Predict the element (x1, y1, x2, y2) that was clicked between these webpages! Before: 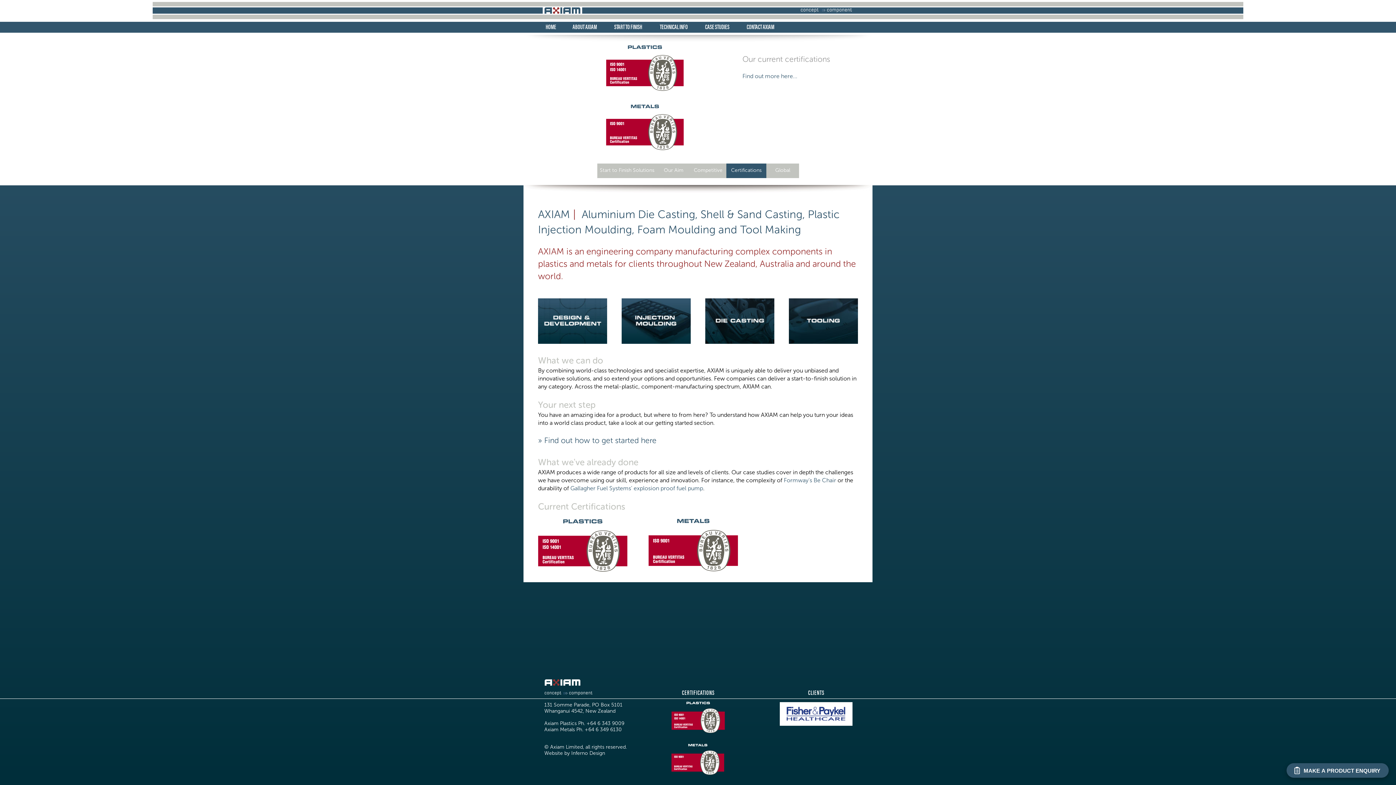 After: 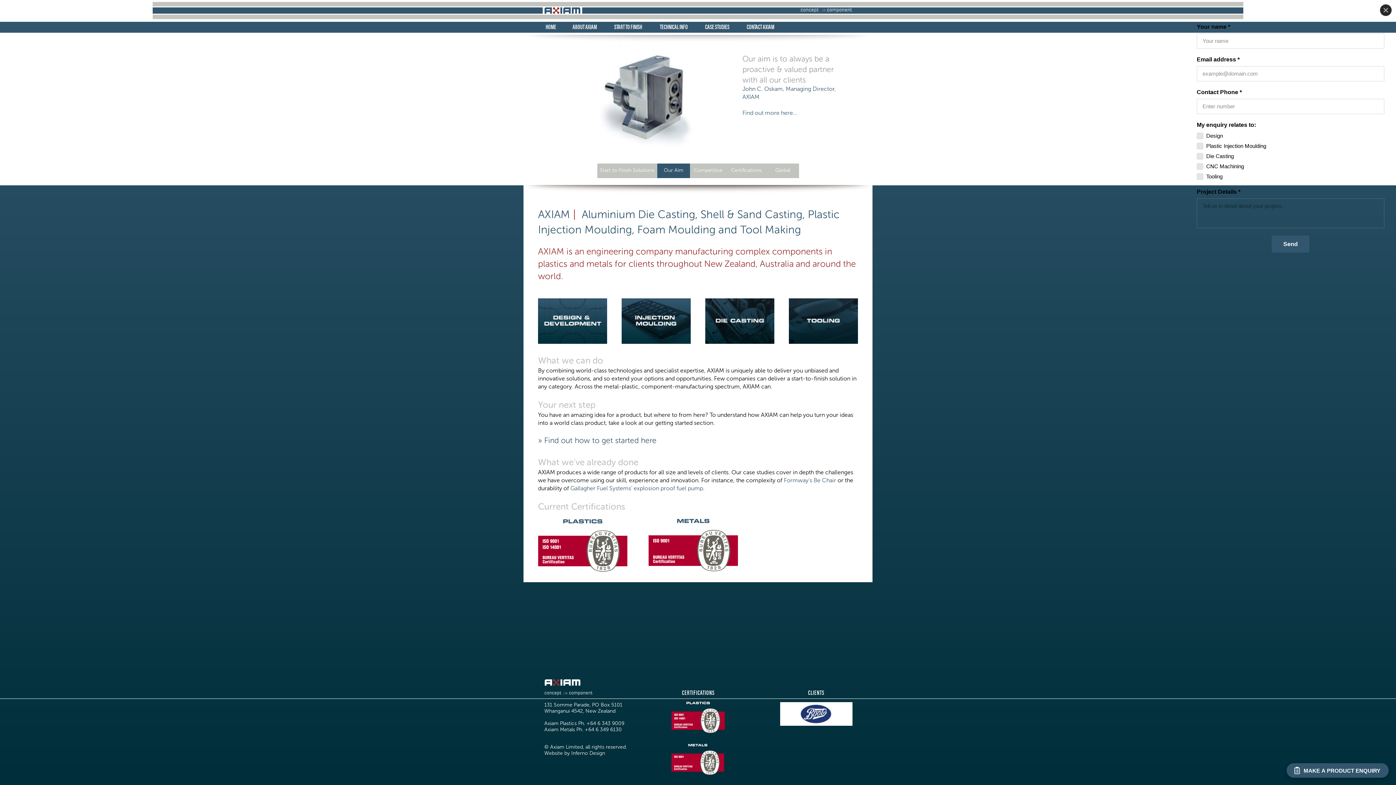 Action: label: Open form panel bbox: (1286, 763, 1389, 778)